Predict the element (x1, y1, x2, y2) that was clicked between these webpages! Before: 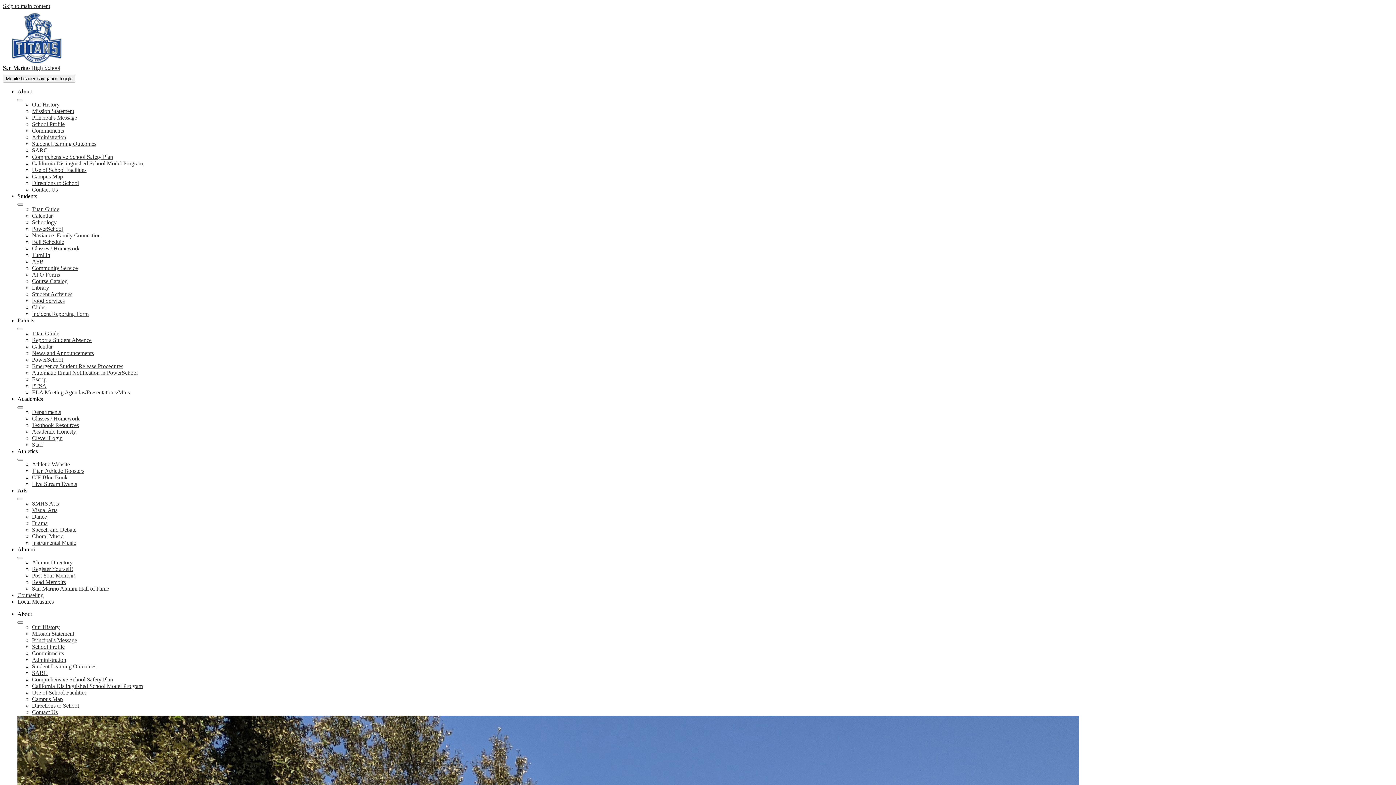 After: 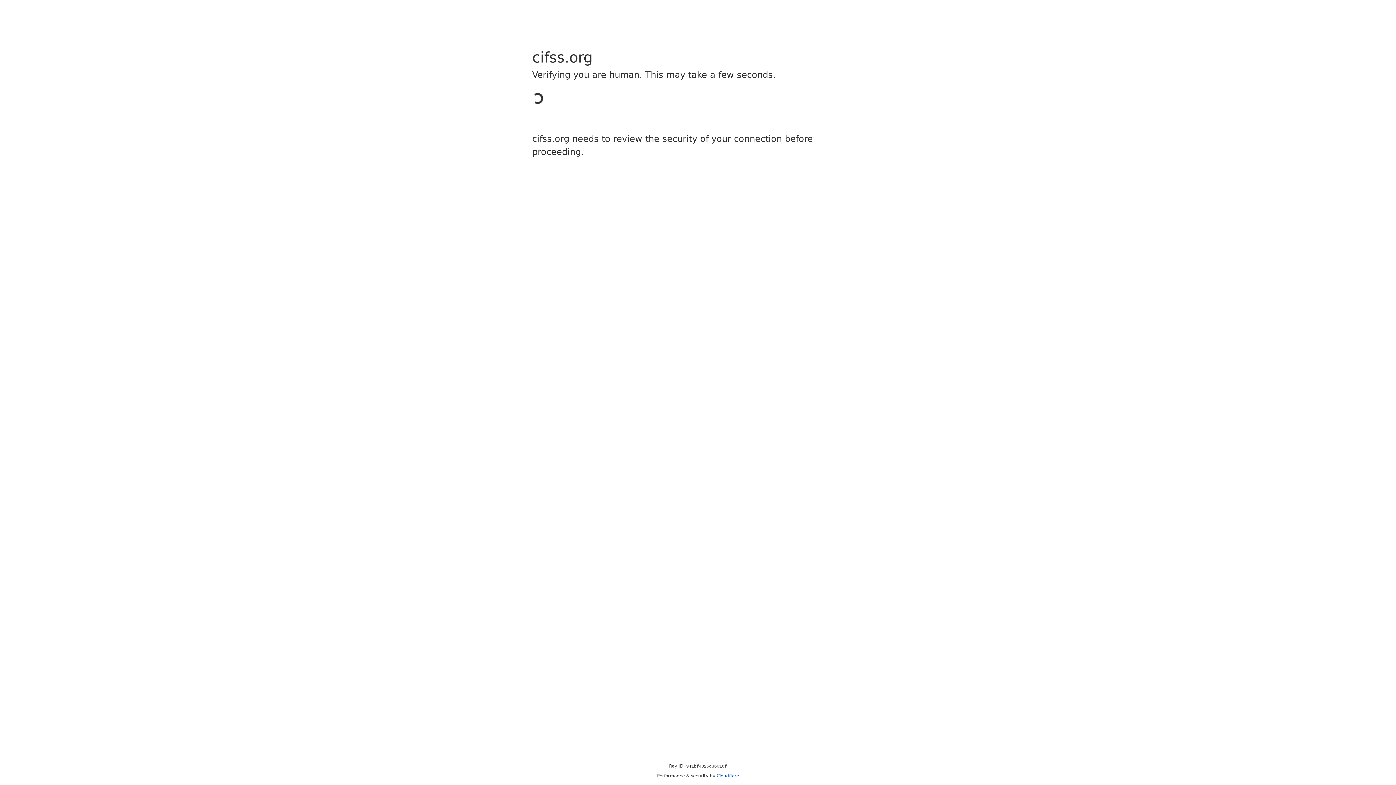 Action: label: CIF Blue Book bbox: (32, 474, 67, 480)